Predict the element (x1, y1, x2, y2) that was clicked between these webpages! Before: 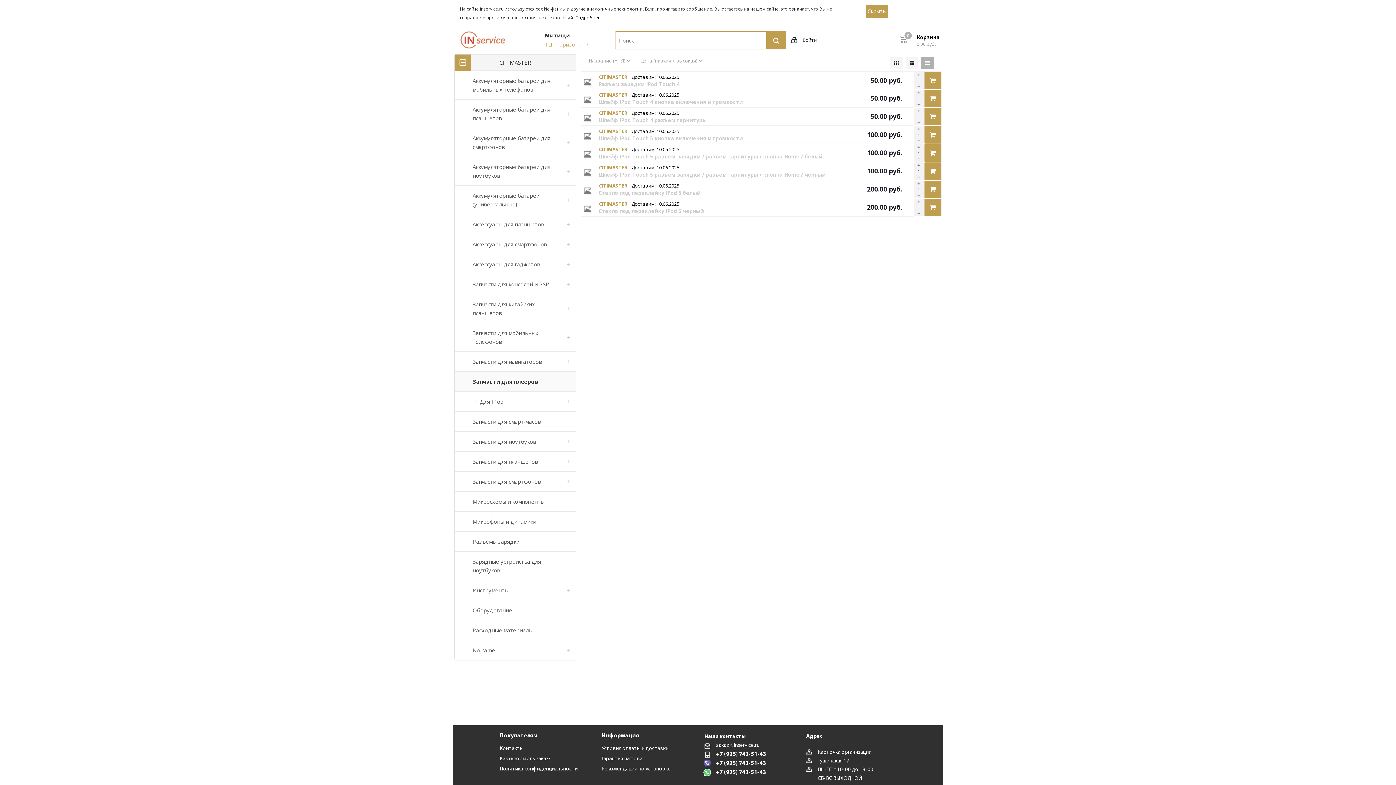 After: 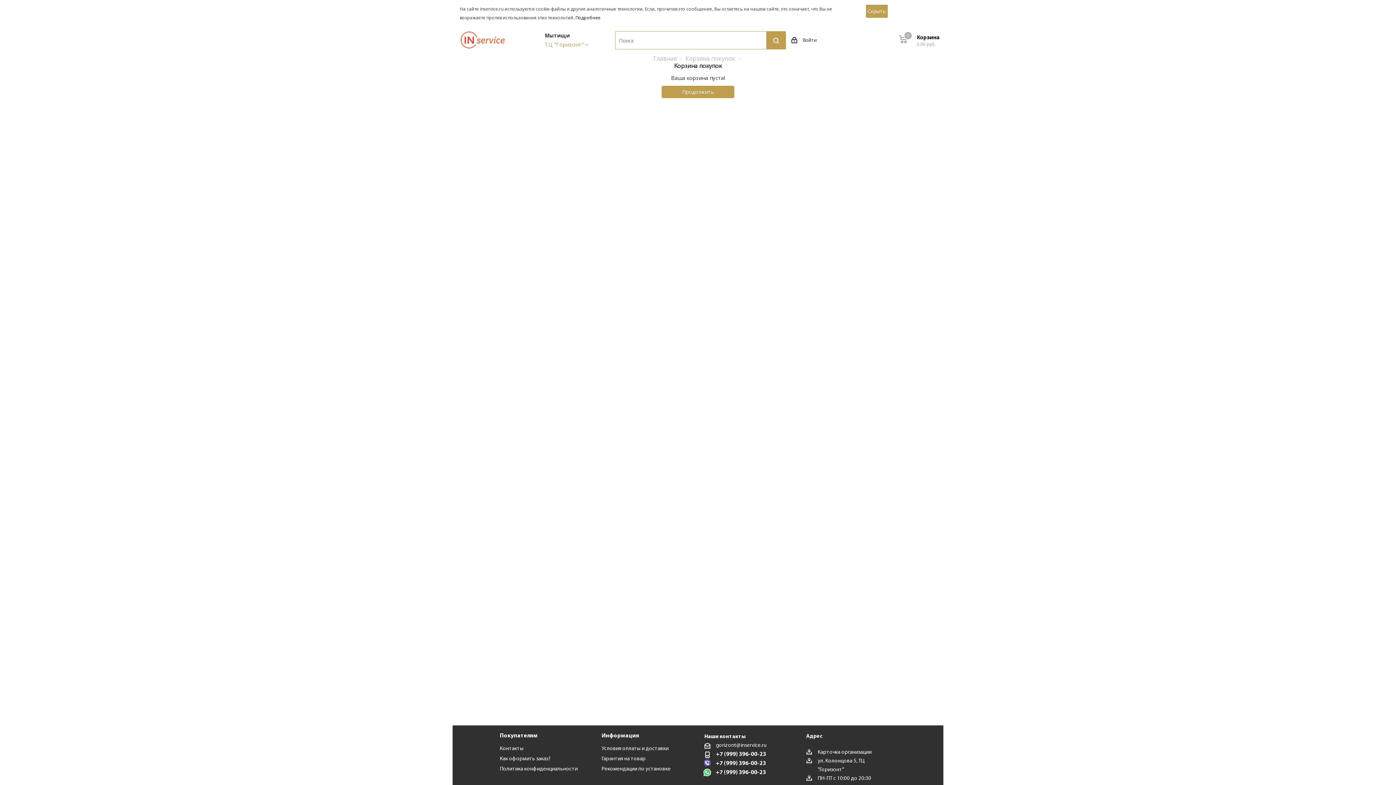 Action: bbox: (898, 34, 940, 41) label:  
Корзина
0.00 руб.
0